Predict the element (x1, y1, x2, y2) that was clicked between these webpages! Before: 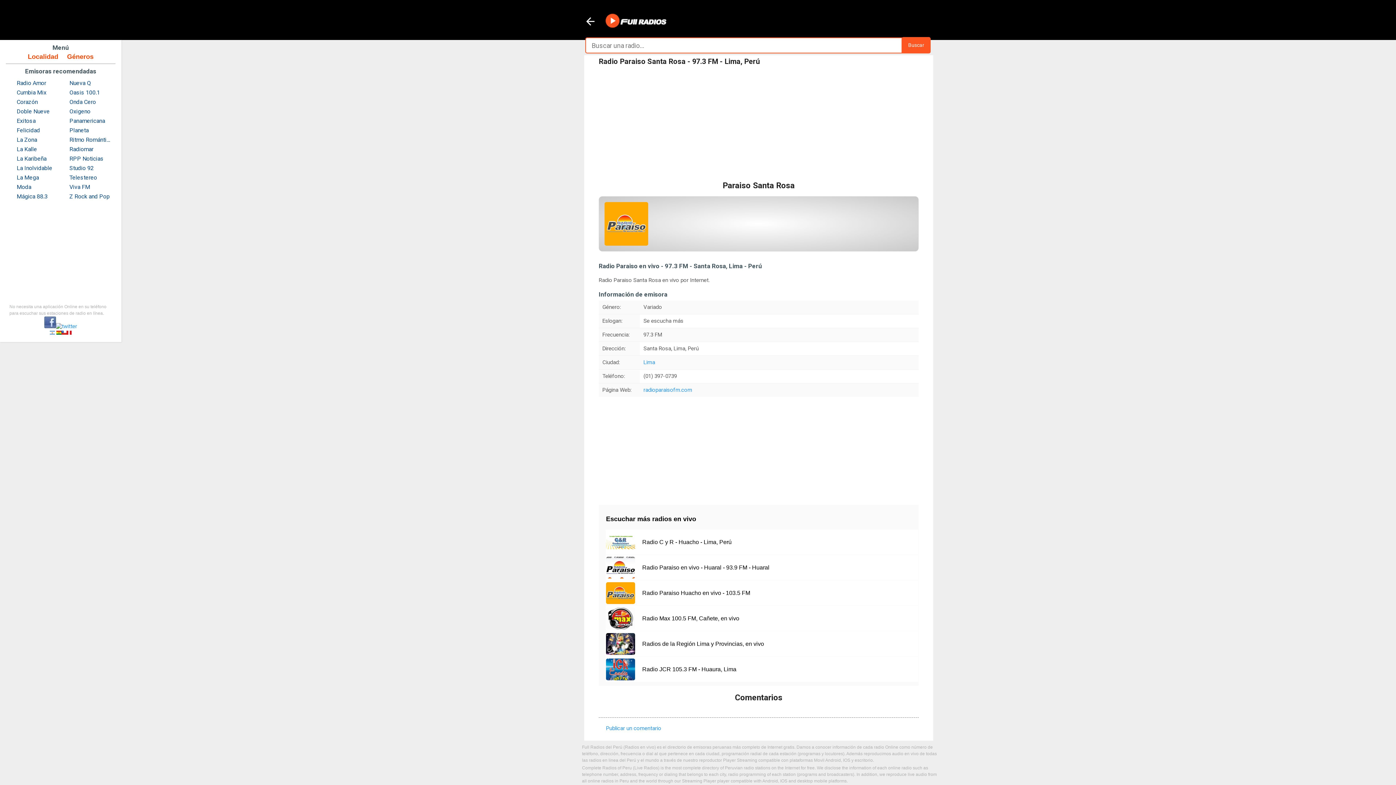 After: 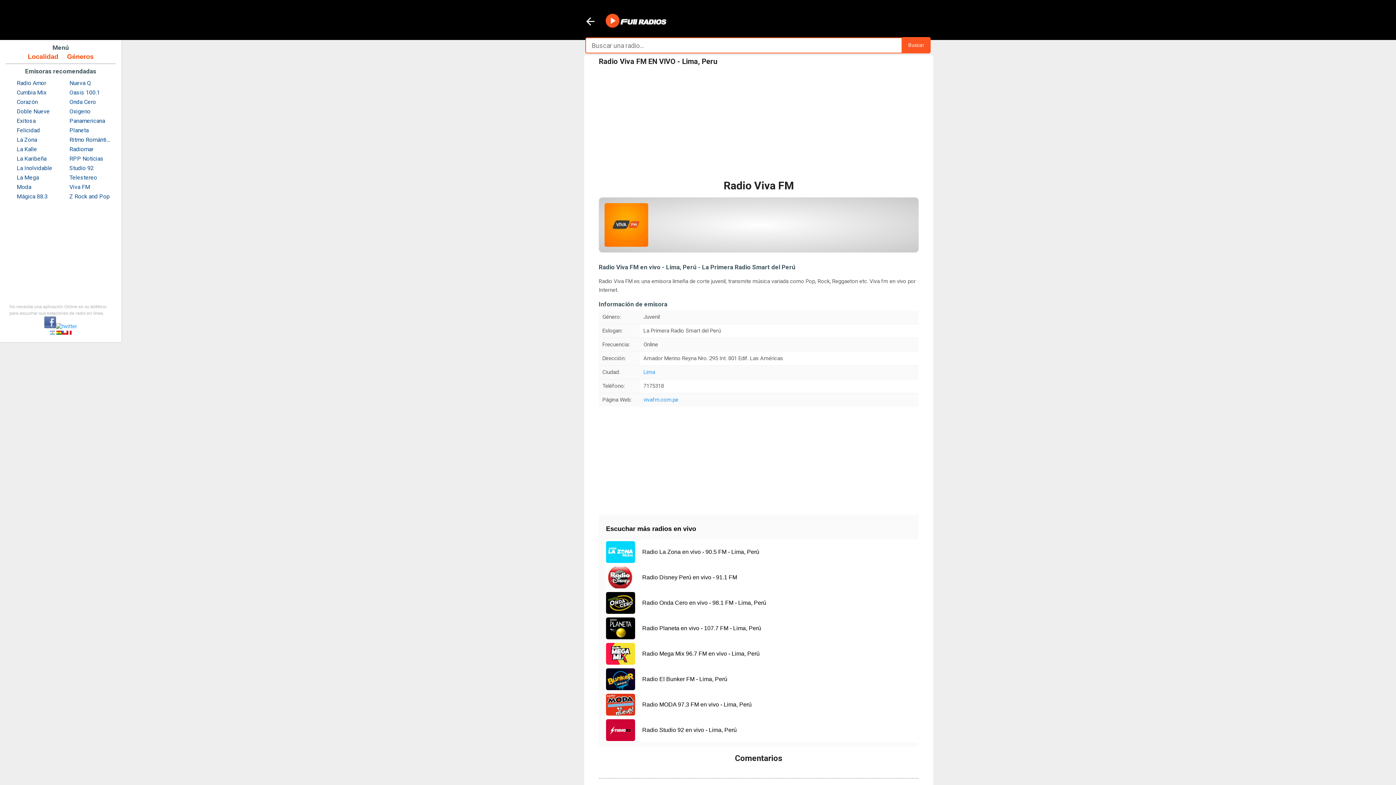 Action: label: Viva FM bbox: (62, 182, 112, 191)